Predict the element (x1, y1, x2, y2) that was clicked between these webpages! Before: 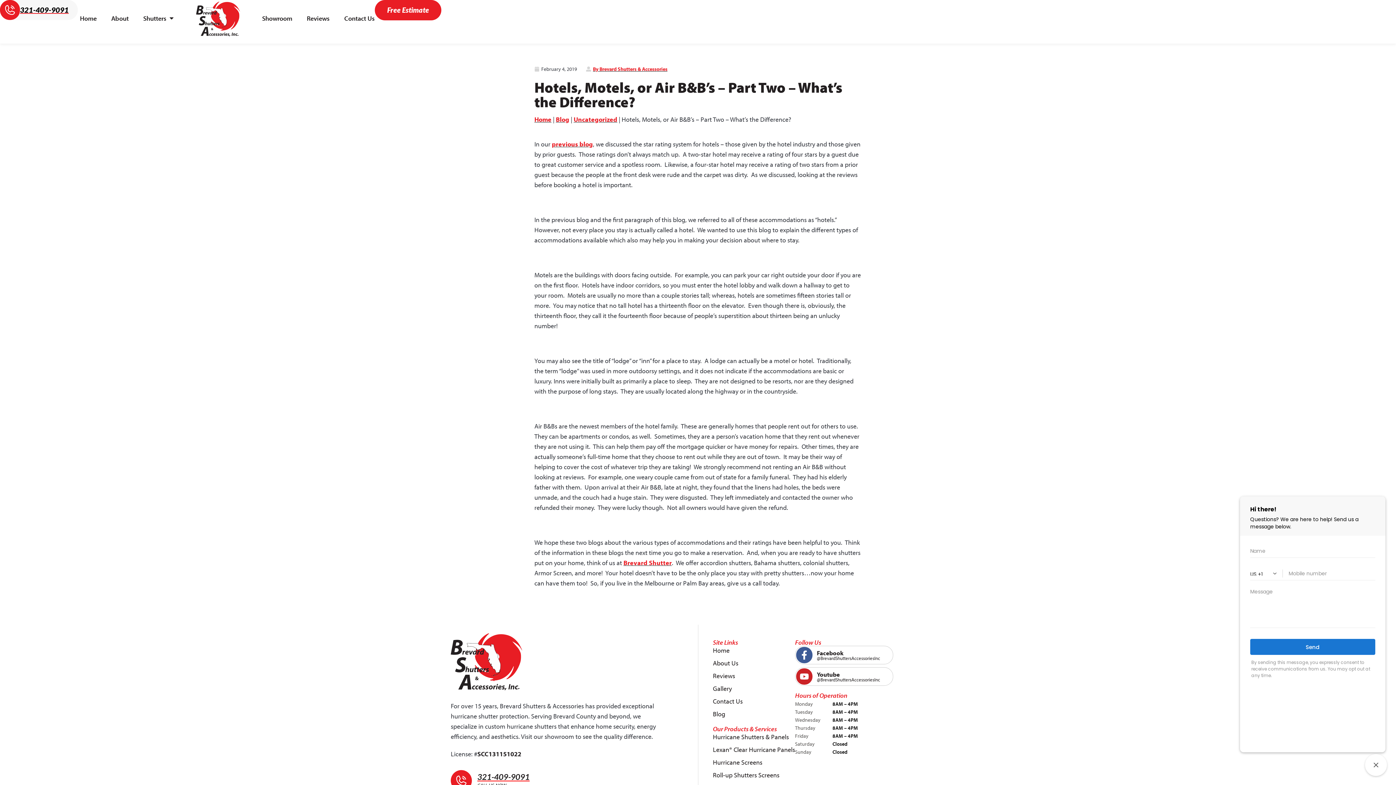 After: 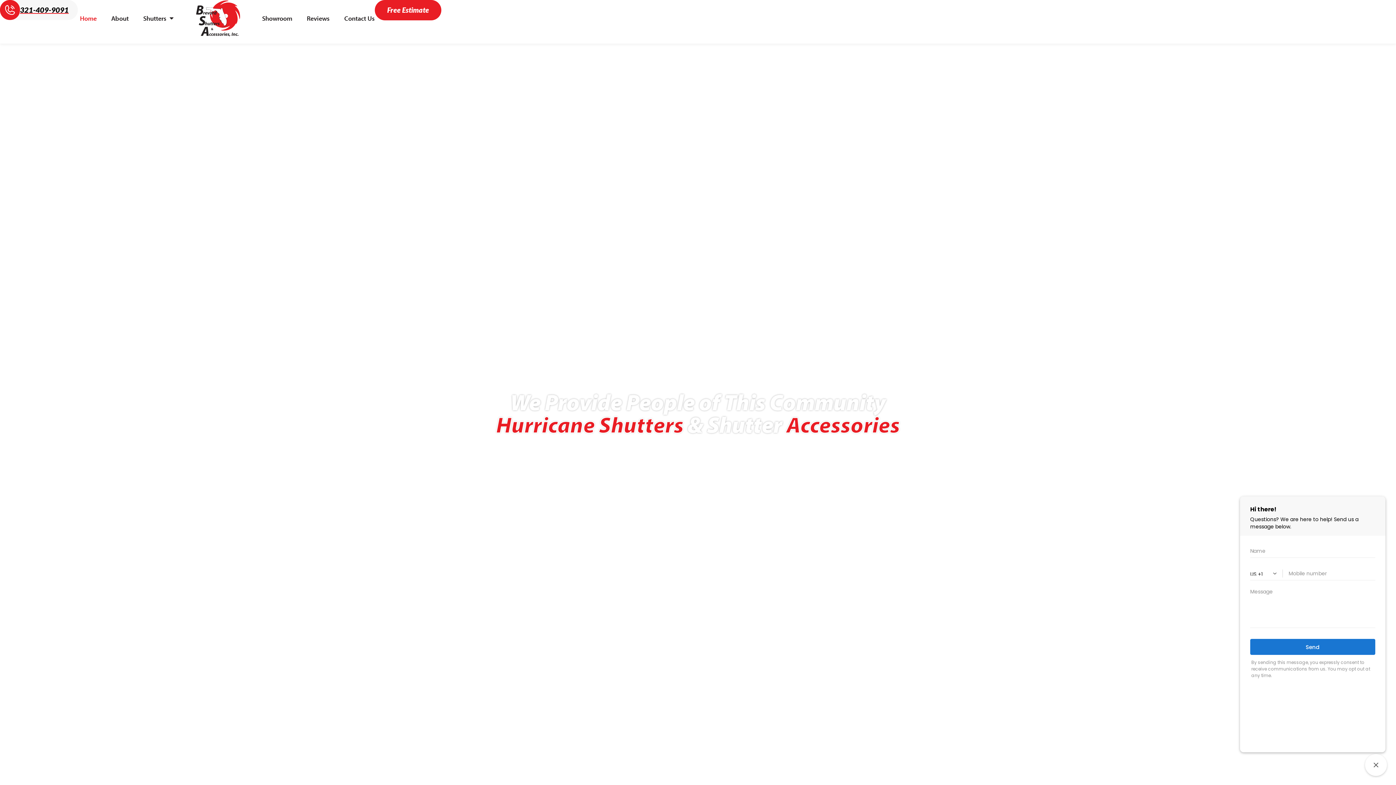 Action: bbox: (534, 115, 551, 123) label: Home